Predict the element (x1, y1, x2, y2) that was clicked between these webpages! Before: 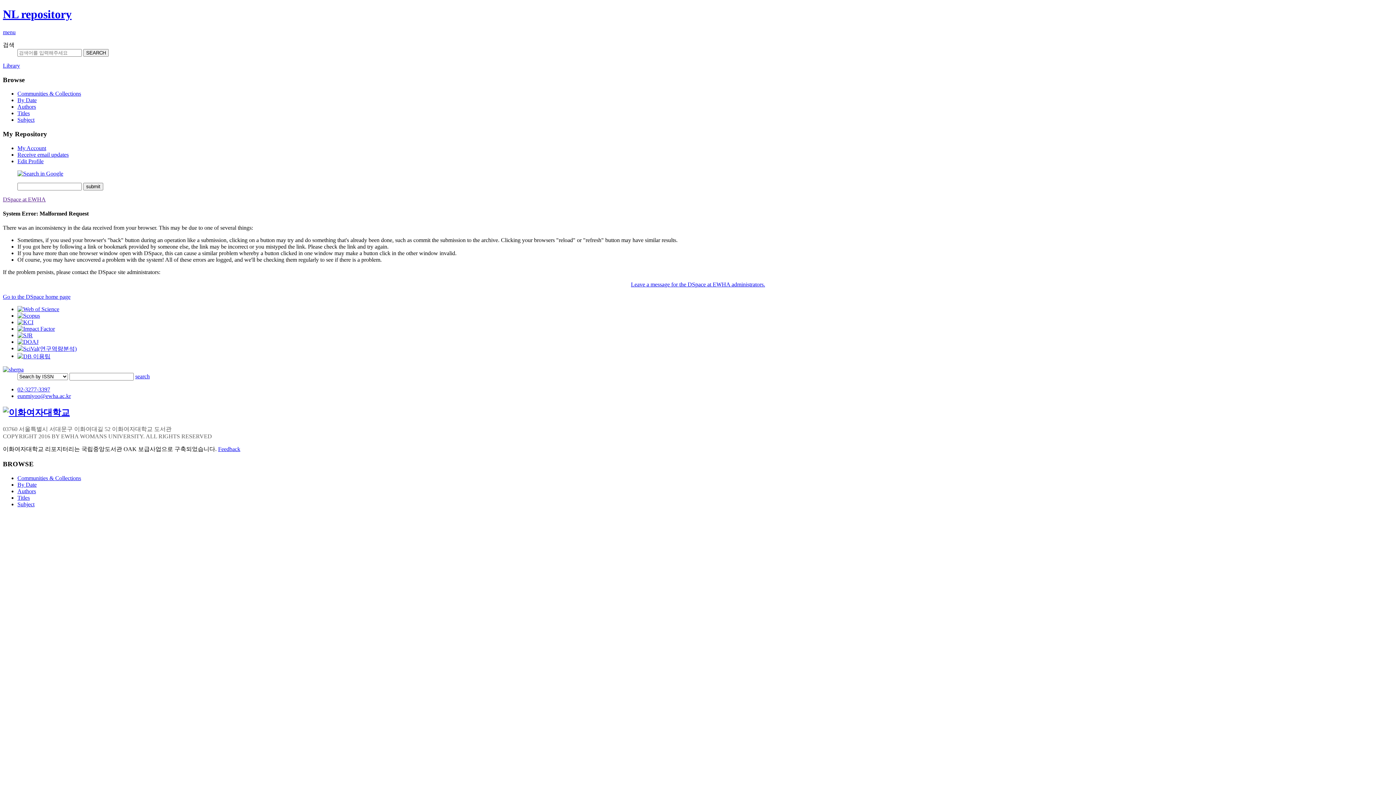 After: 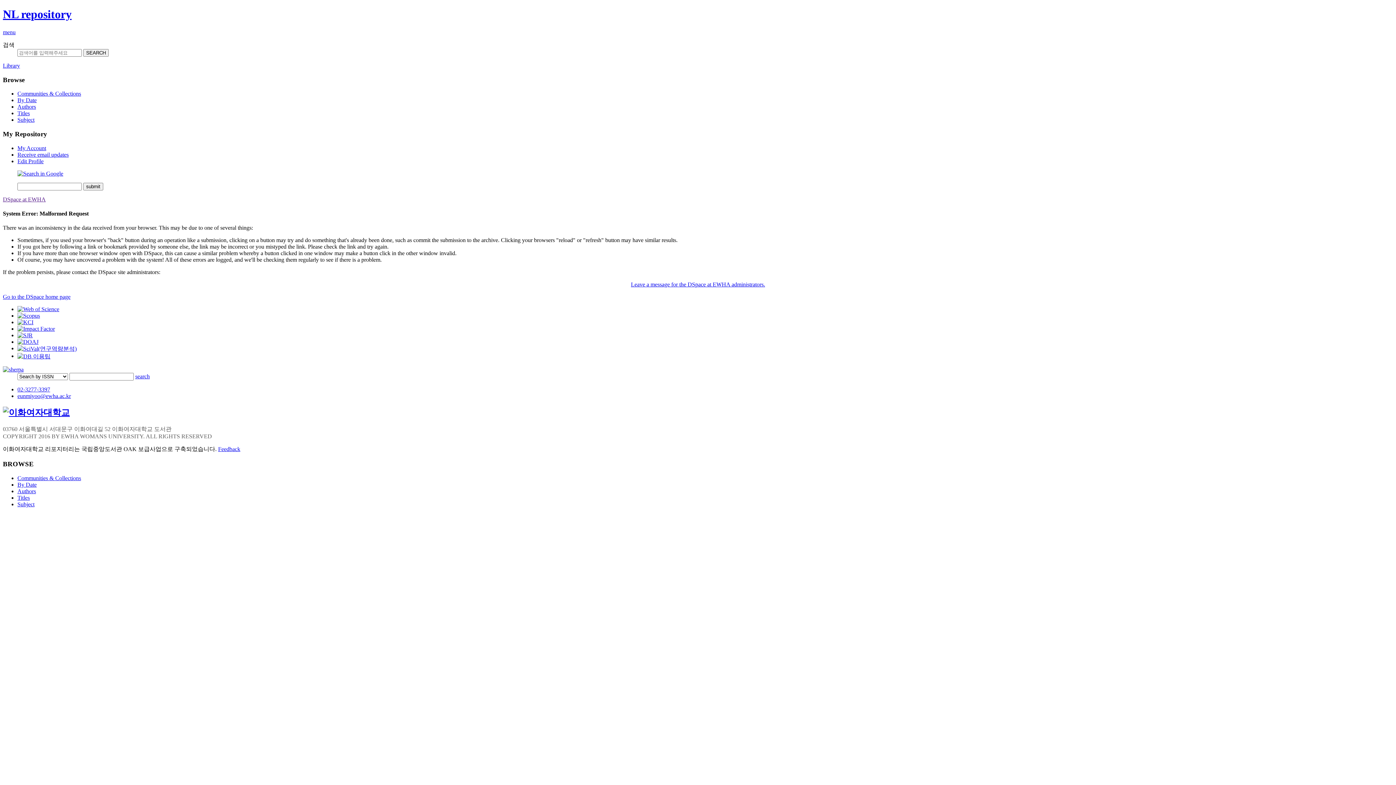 Action: bbox: (17, 151, 68, 157) label: Receive email updates